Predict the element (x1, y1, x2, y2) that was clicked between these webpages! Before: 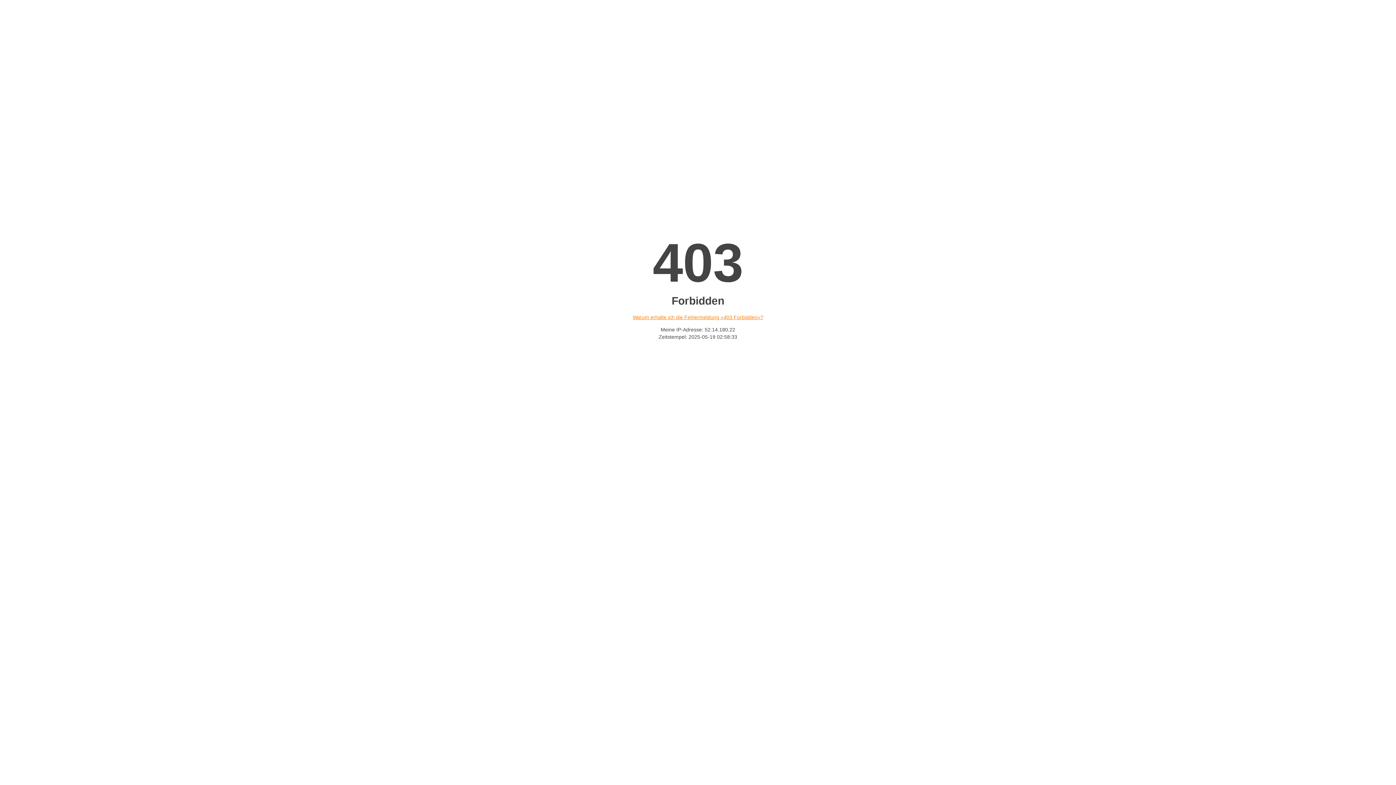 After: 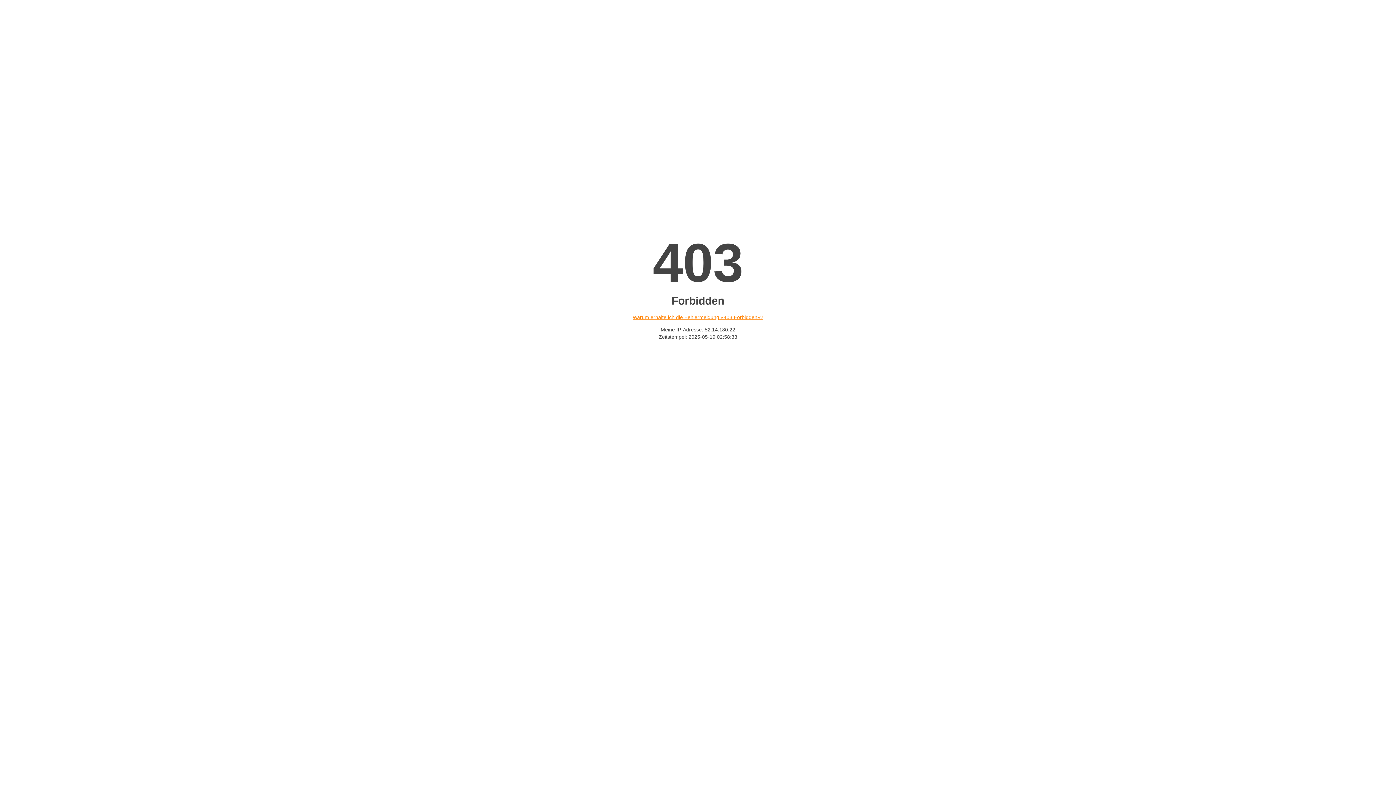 Action: bbox: (632, 314, 763, 320) label: Warum erhalte ich die Fehlermeldung «403 Forbidden»?